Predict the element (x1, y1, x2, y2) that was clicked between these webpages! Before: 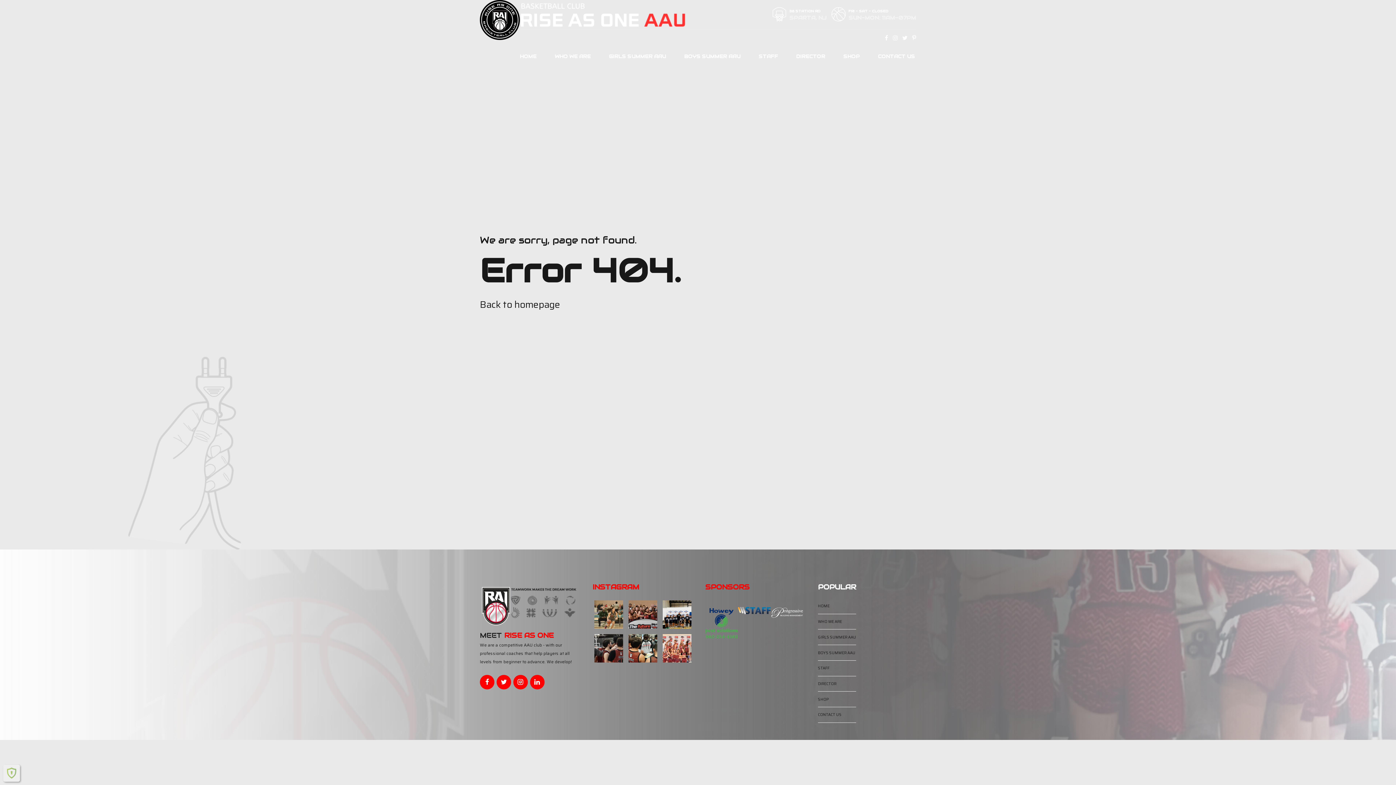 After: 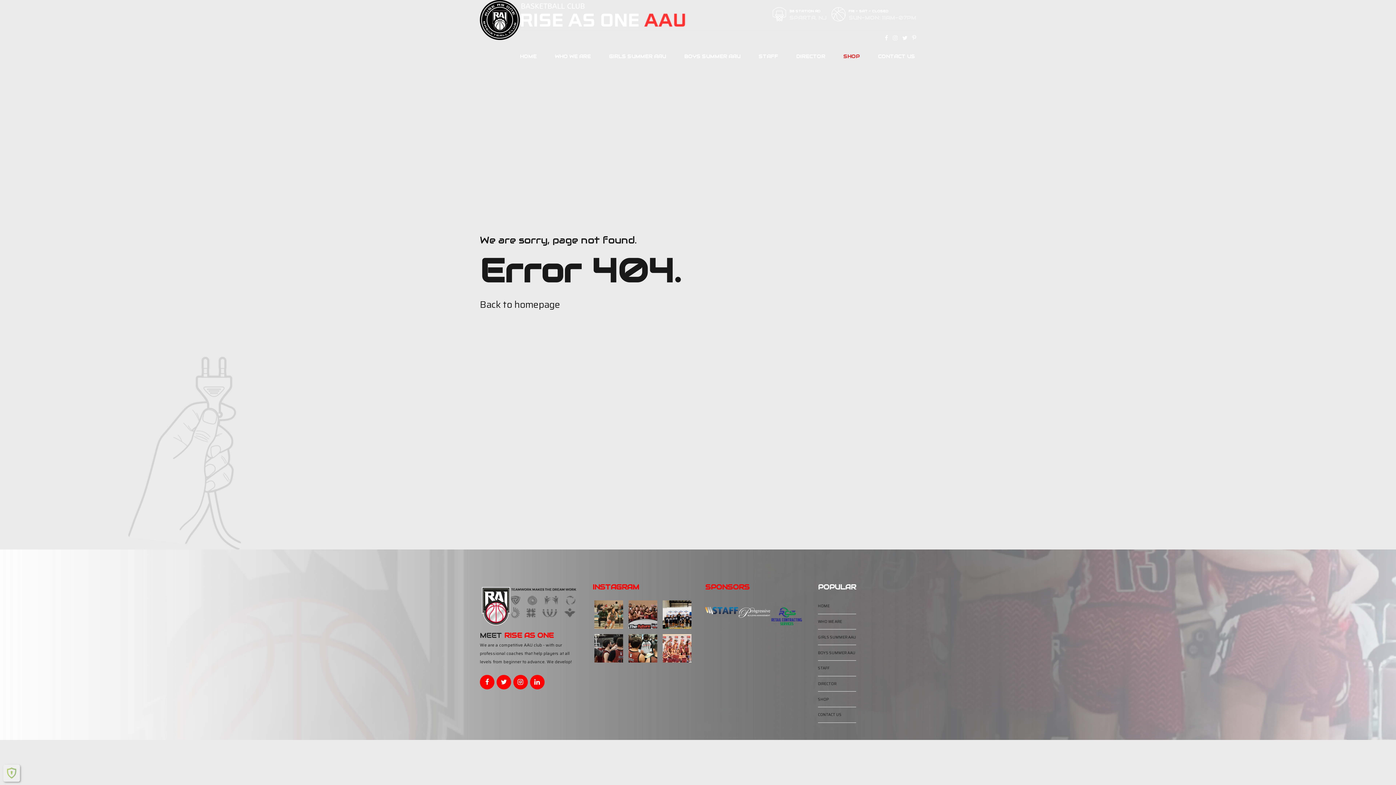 Action: bbox: (843, 47, 860, 65) label: SHOP